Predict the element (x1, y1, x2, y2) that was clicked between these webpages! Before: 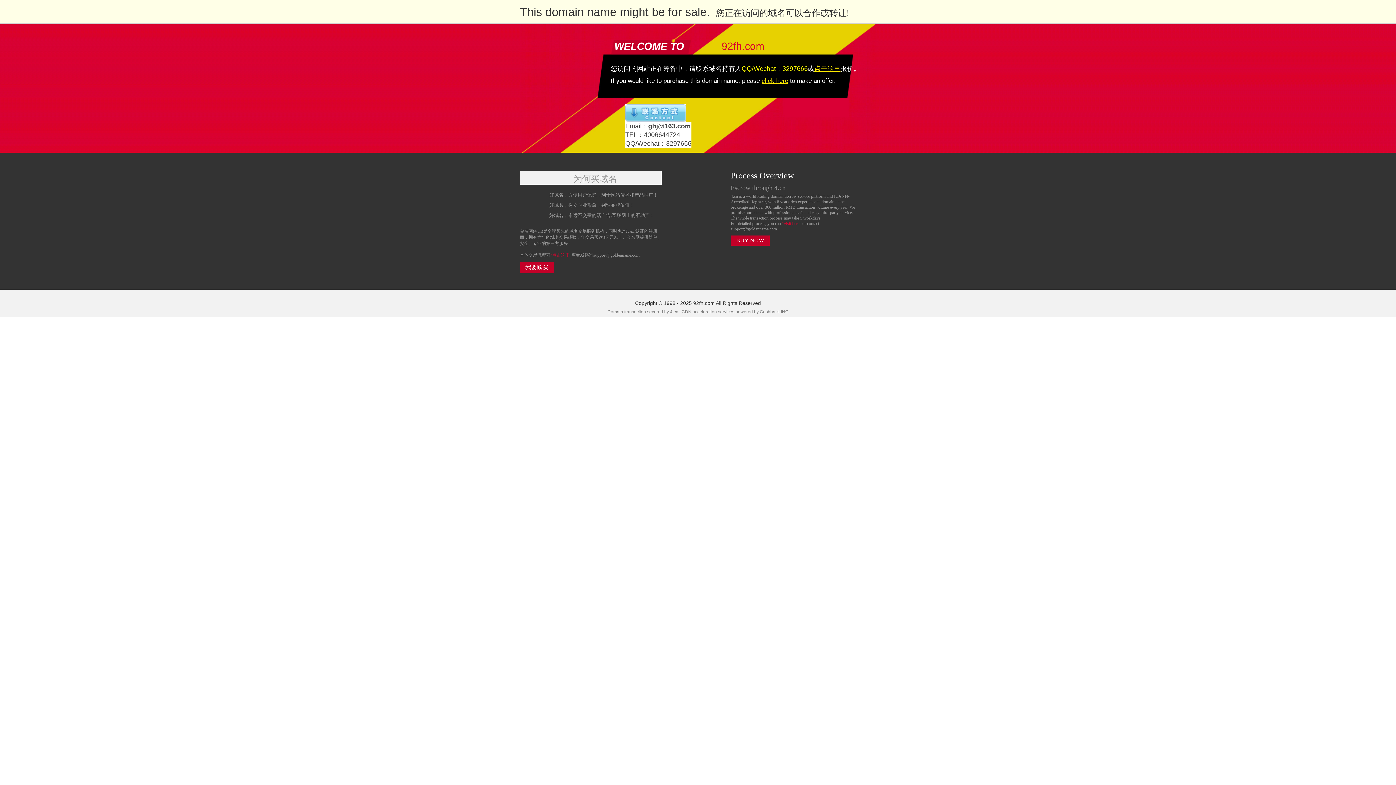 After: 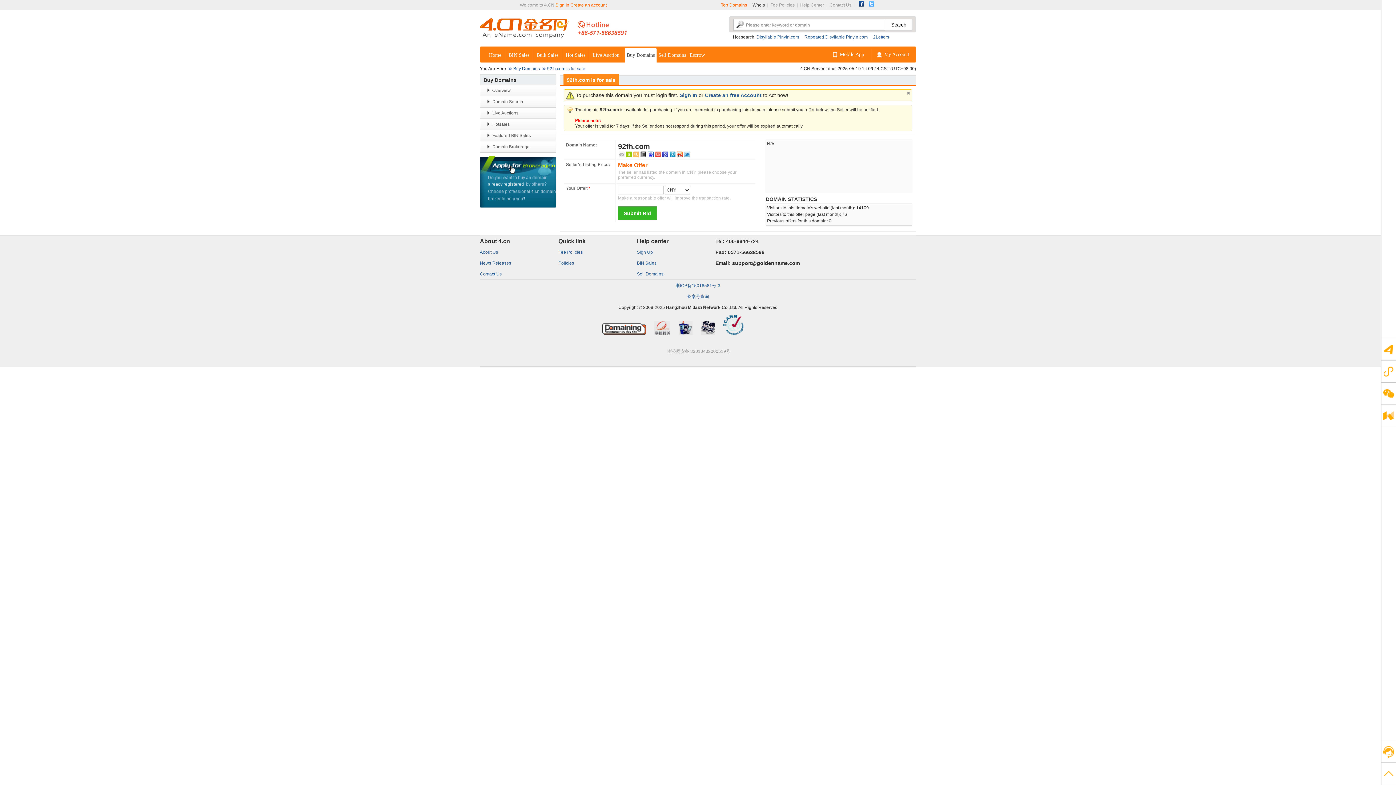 Action: label: 点击这里 bbox: (814, 63, 840, 72)